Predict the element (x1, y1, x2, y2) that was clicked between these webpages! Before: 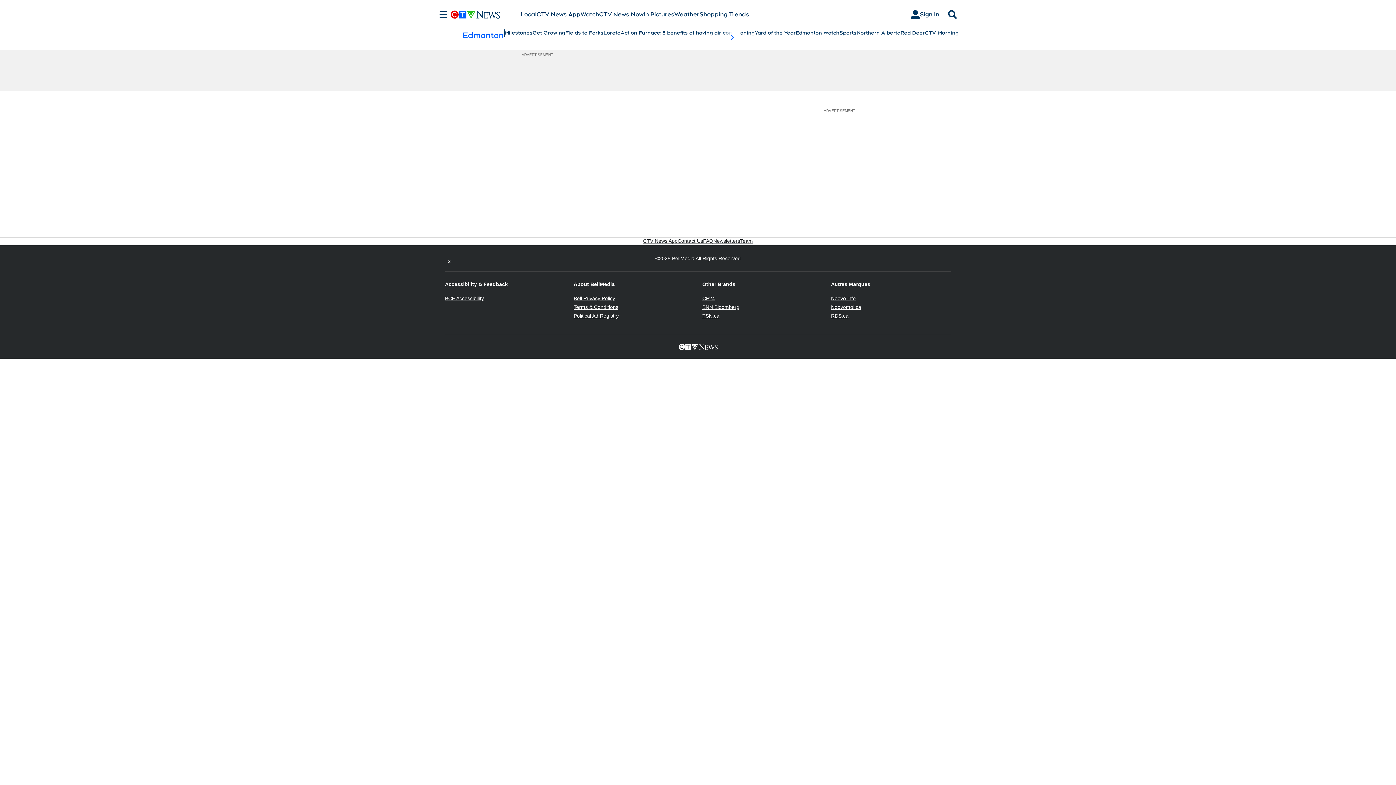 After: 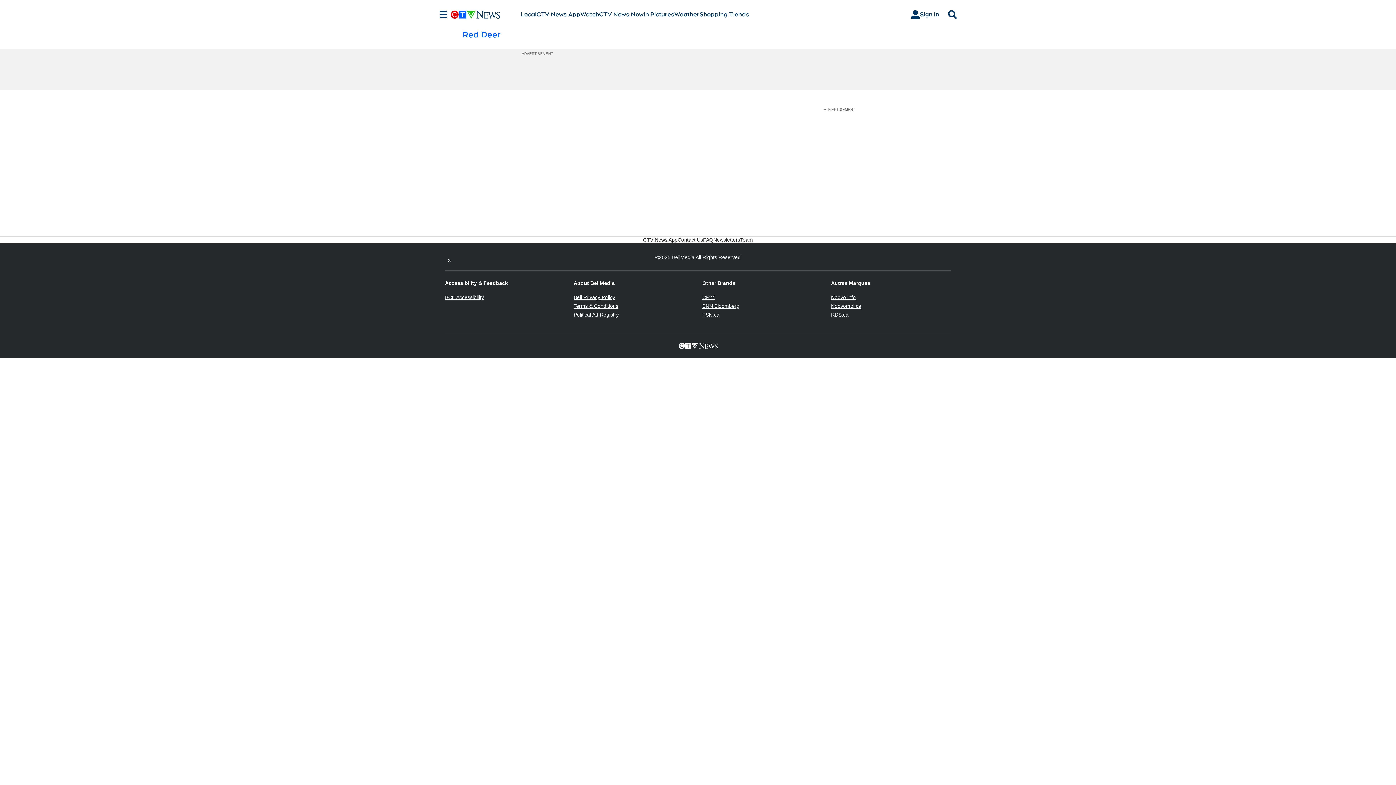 Action: bbox: (900, 29, 925, 36) label: Red Deer